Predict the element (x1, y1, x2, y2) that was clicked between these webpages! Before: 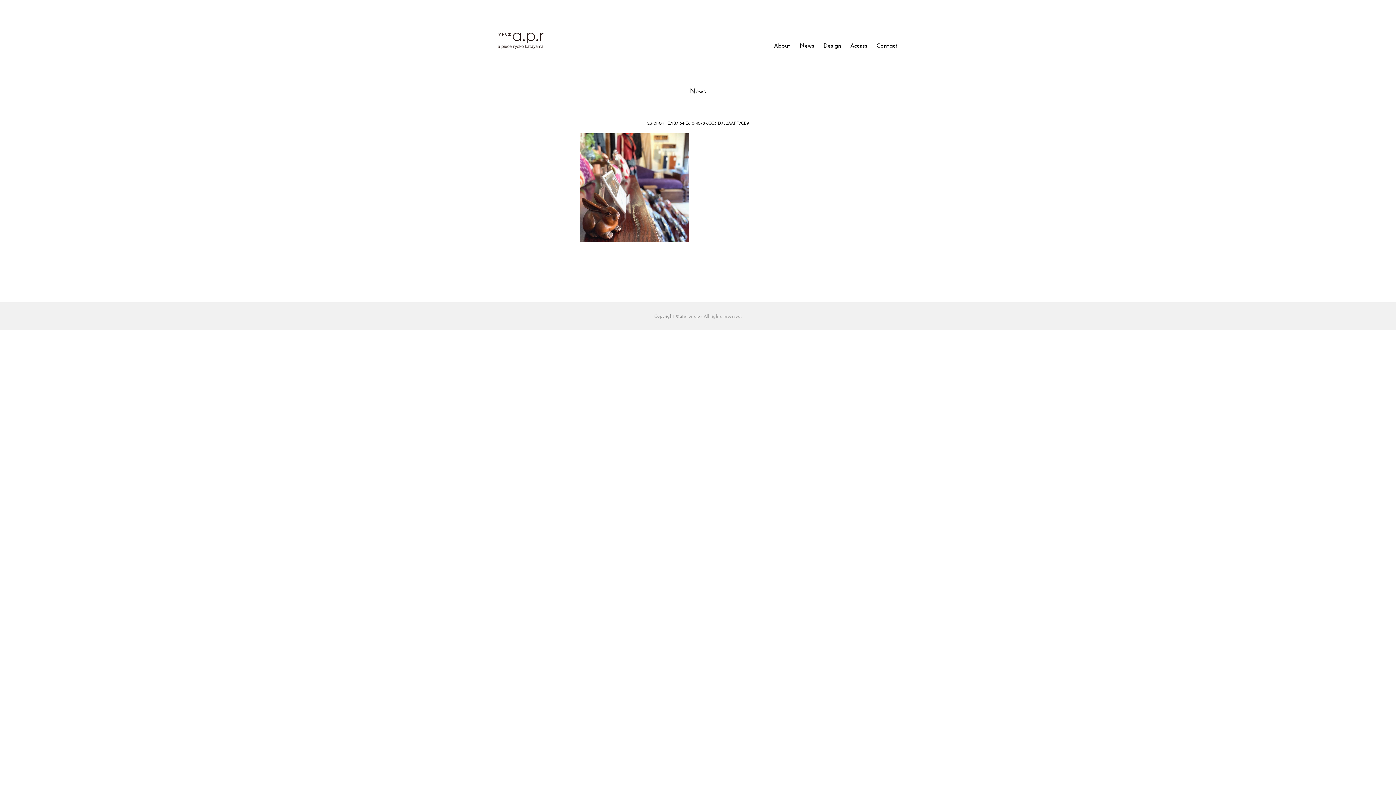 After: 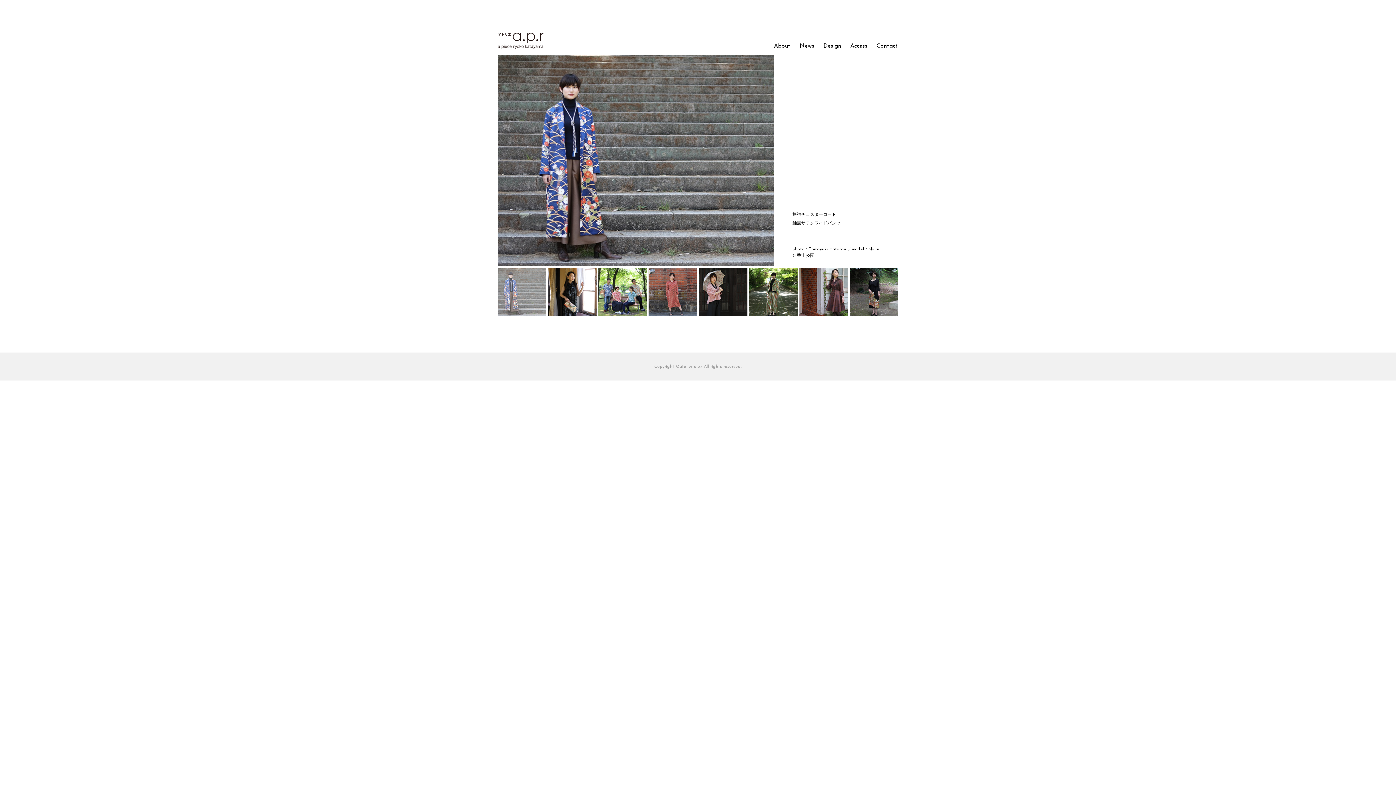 Action: label: Design bbox: (823, 43, 841, 49)